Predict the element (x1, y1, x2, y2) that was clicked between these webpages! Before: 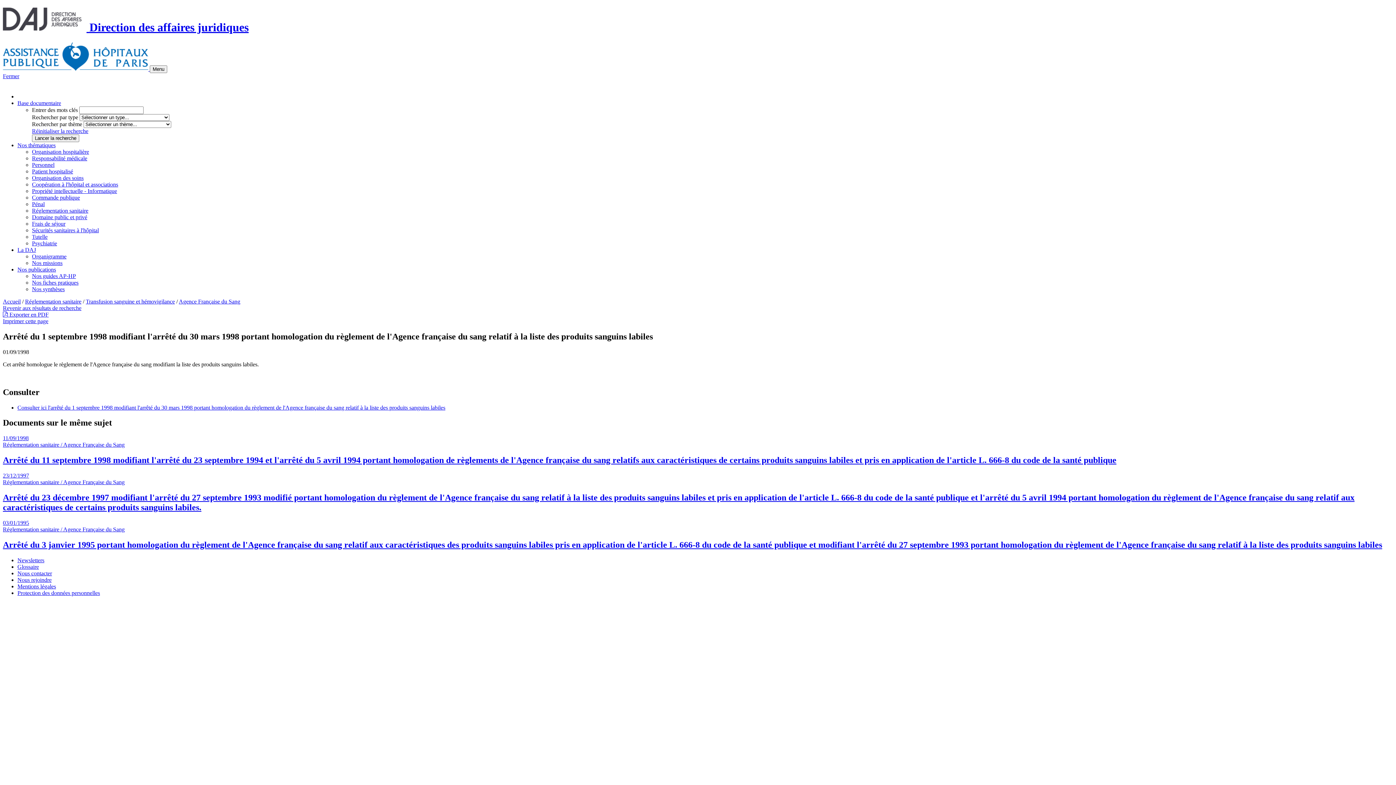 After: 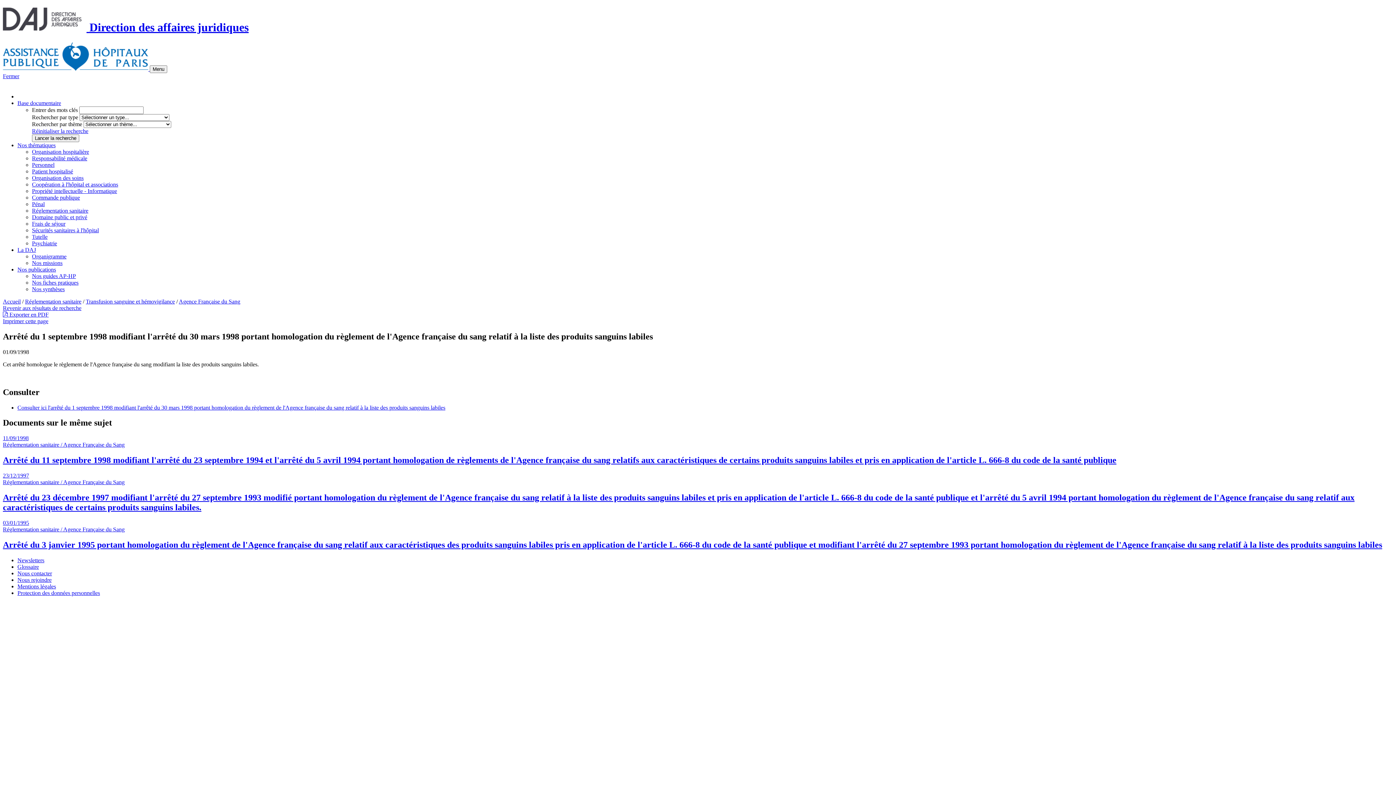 Action: bbox: (32, 127, 88, 134) label: Réinitialiser la recherche